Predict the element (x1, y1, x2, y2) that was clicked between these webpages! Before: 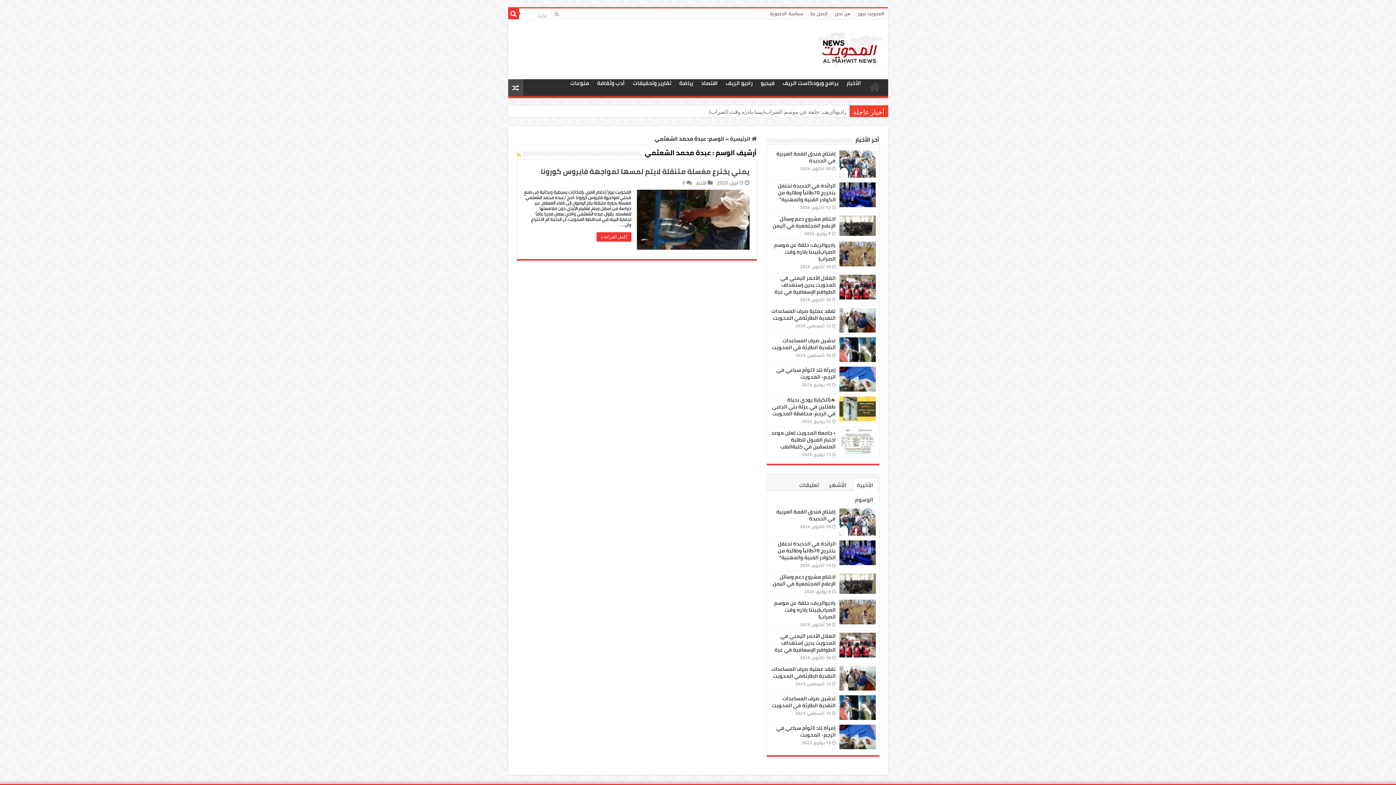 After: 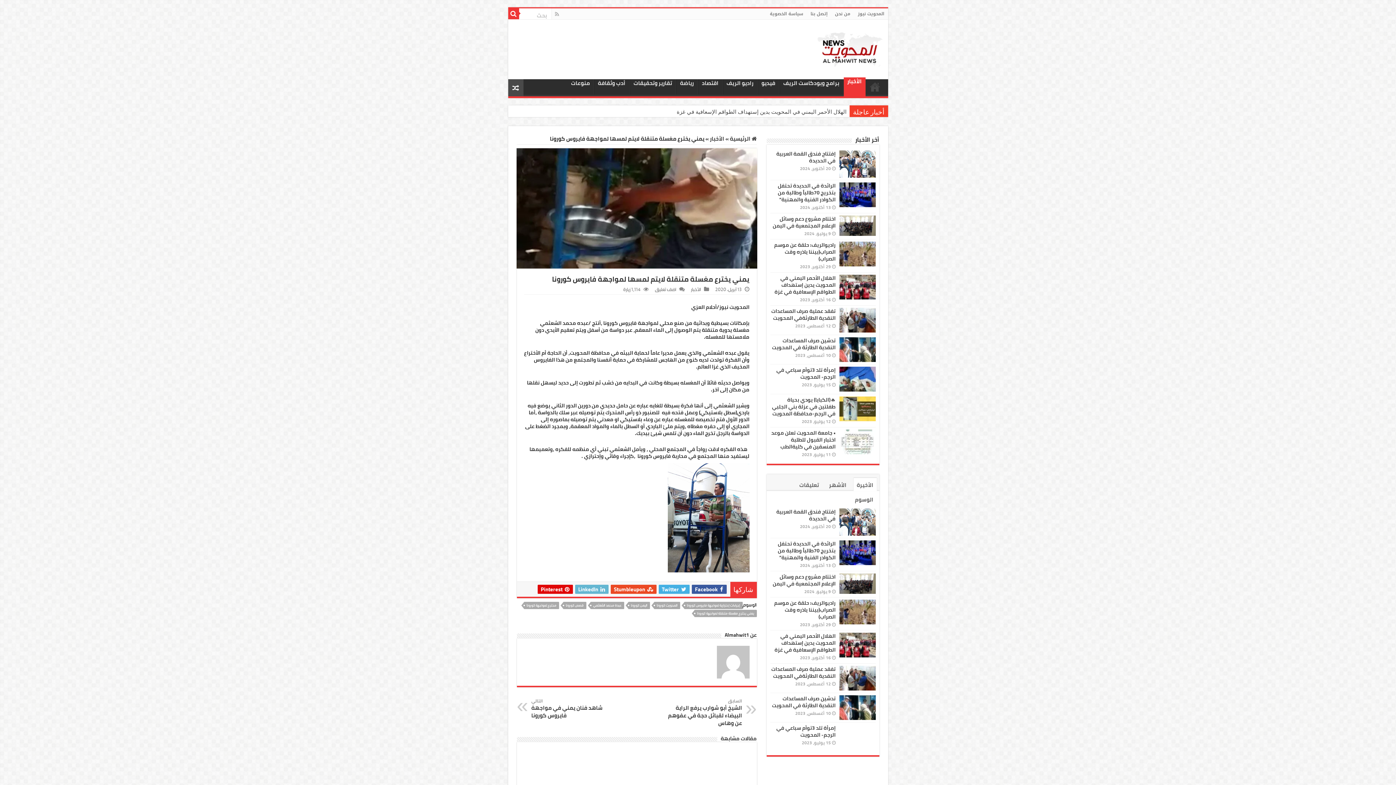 Action: label:   bbox: (636, 189, 749, 249)